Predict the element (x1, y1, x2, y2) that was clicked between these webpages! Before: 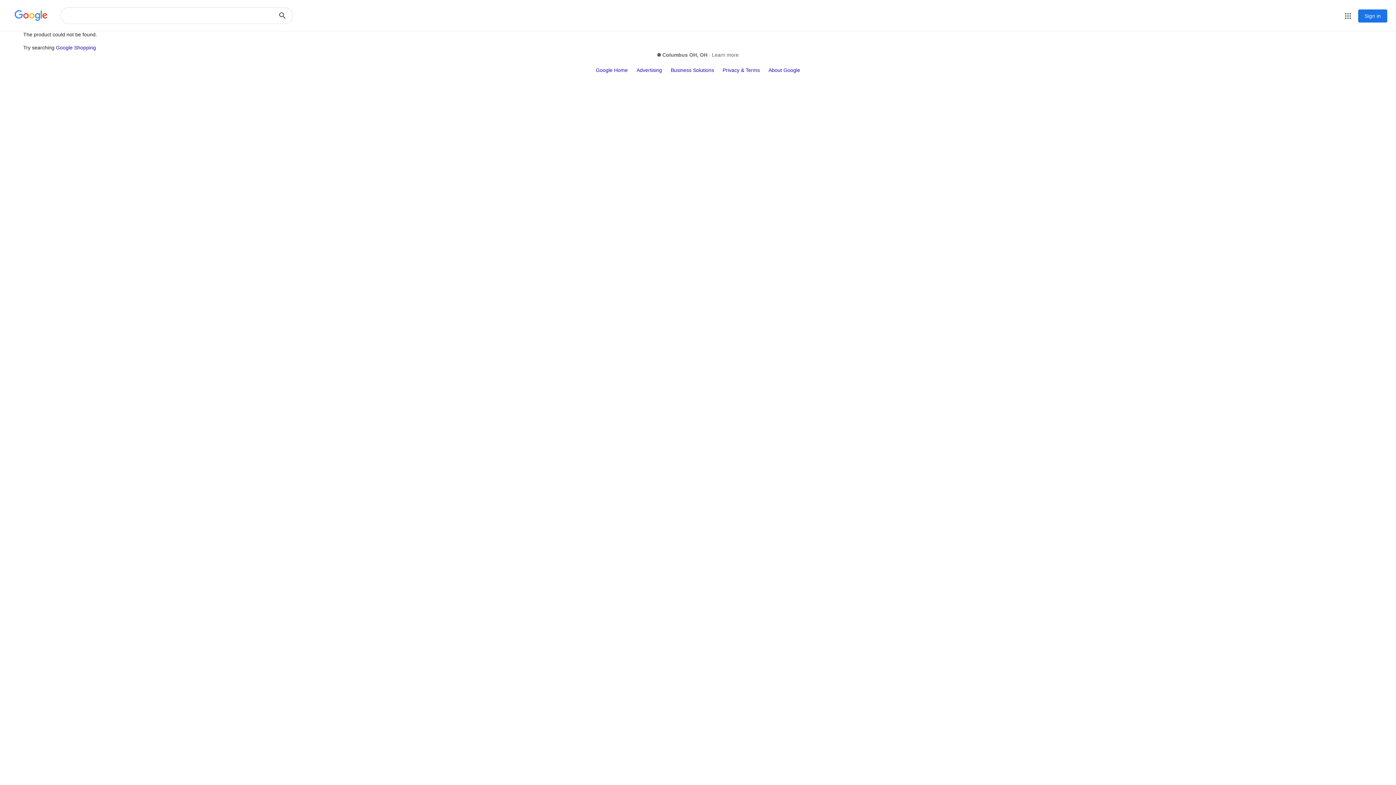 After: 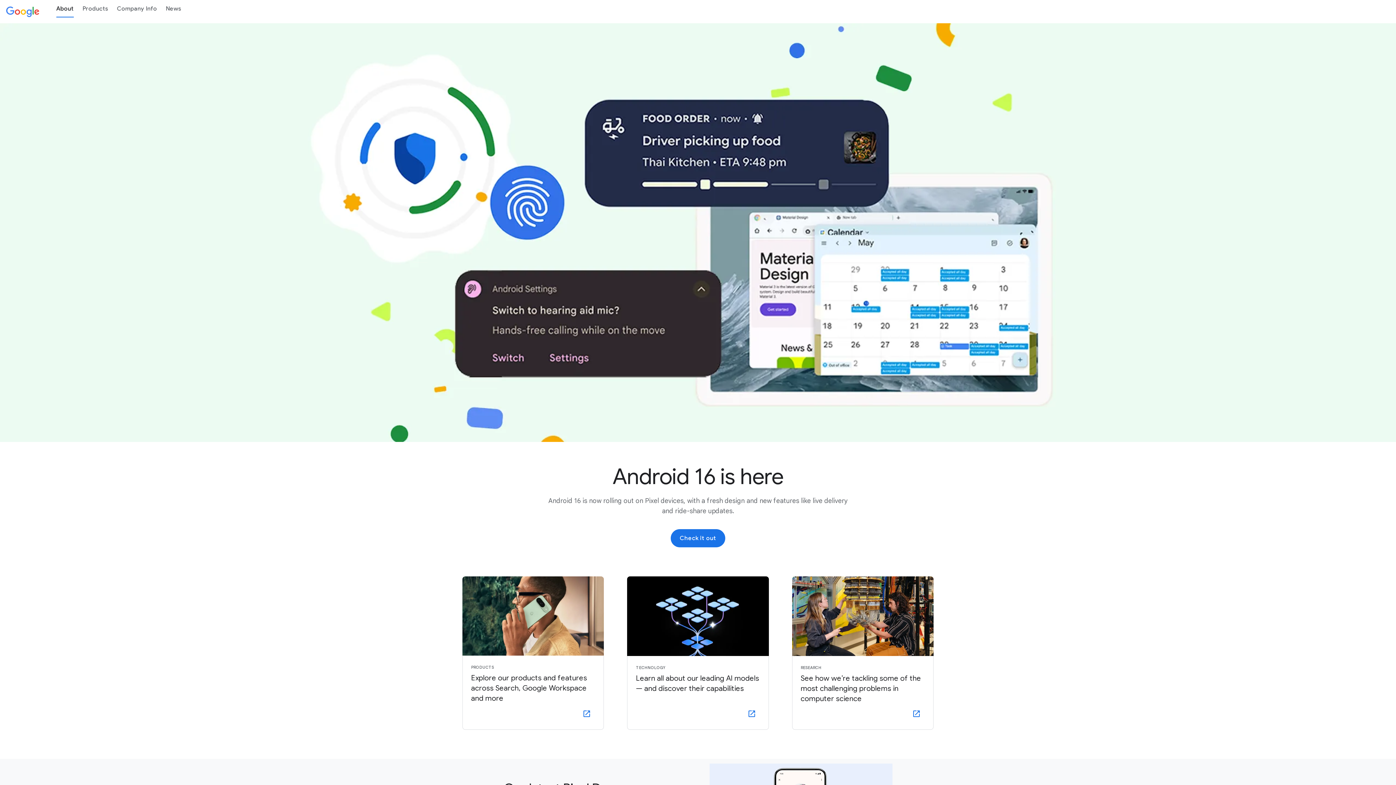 Action: label: About Google bbox: (768, 67, 800, 73)